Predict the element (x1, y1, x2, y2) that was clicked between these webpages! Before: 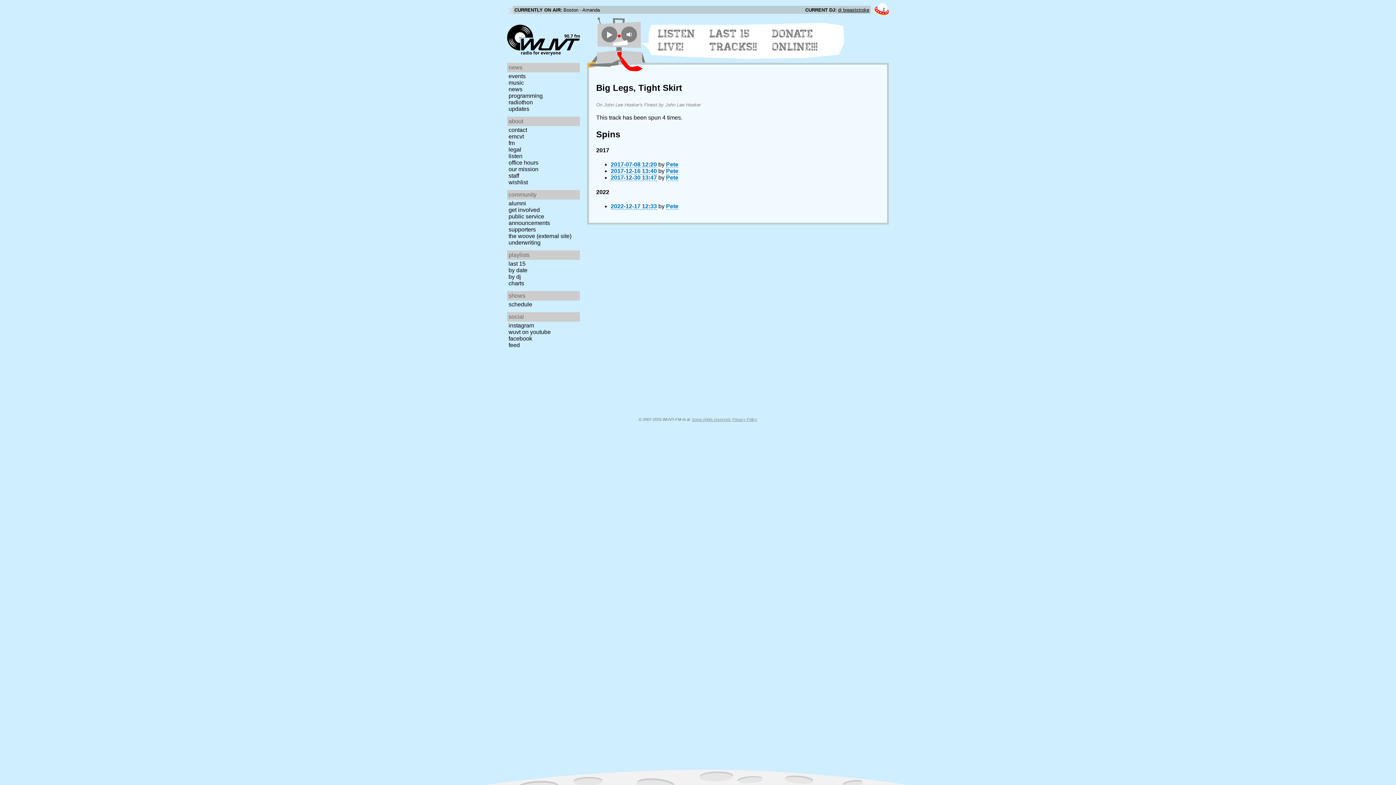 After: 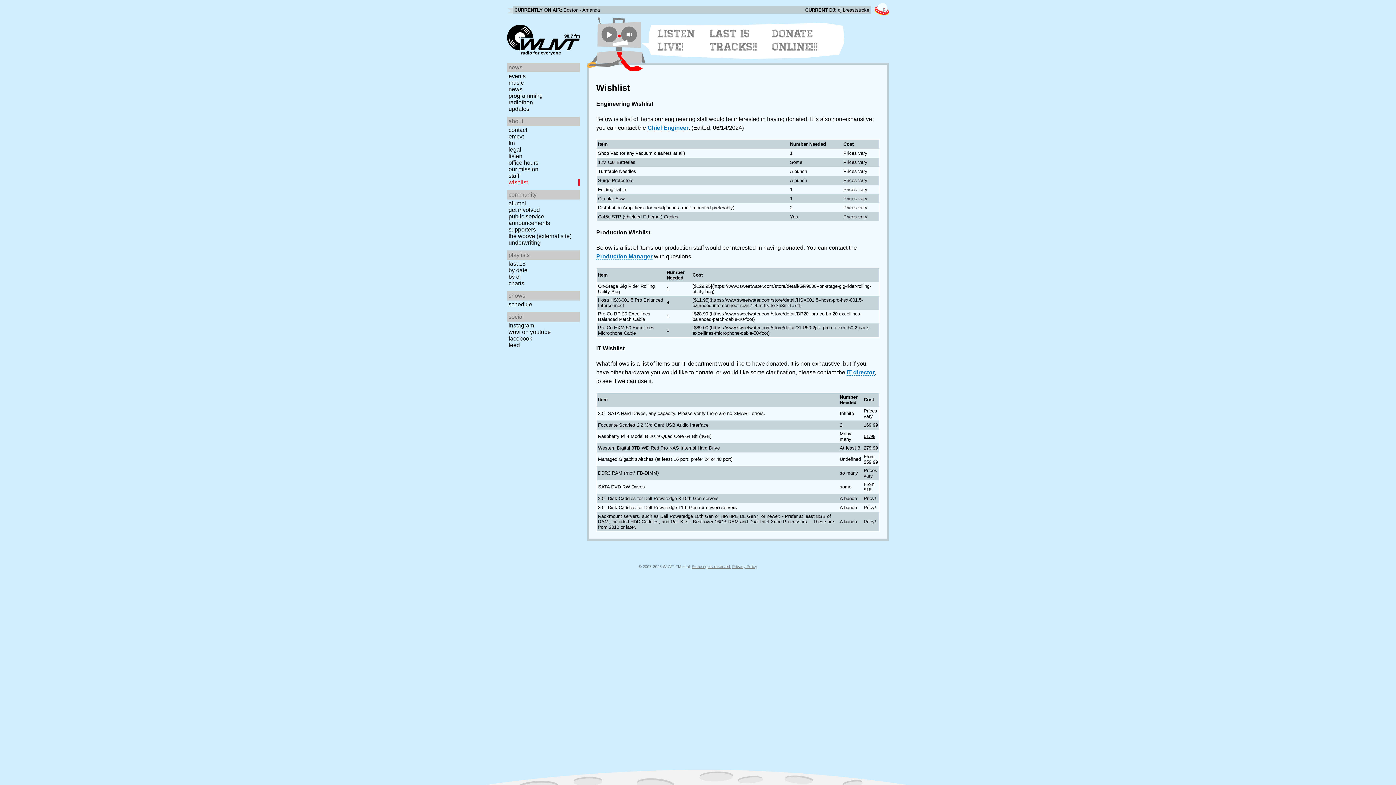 Action: bbox: (507, 179, 582, 185) label: wishlist